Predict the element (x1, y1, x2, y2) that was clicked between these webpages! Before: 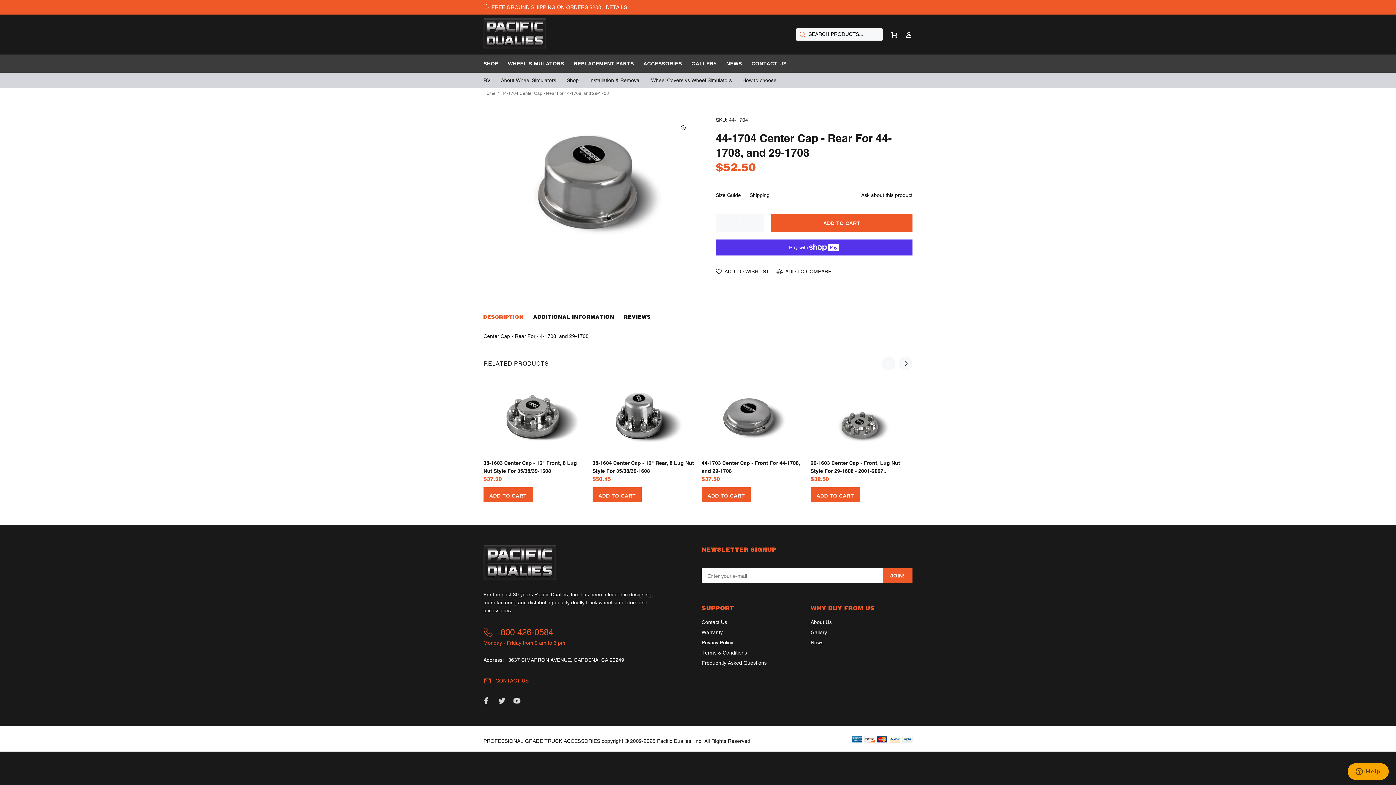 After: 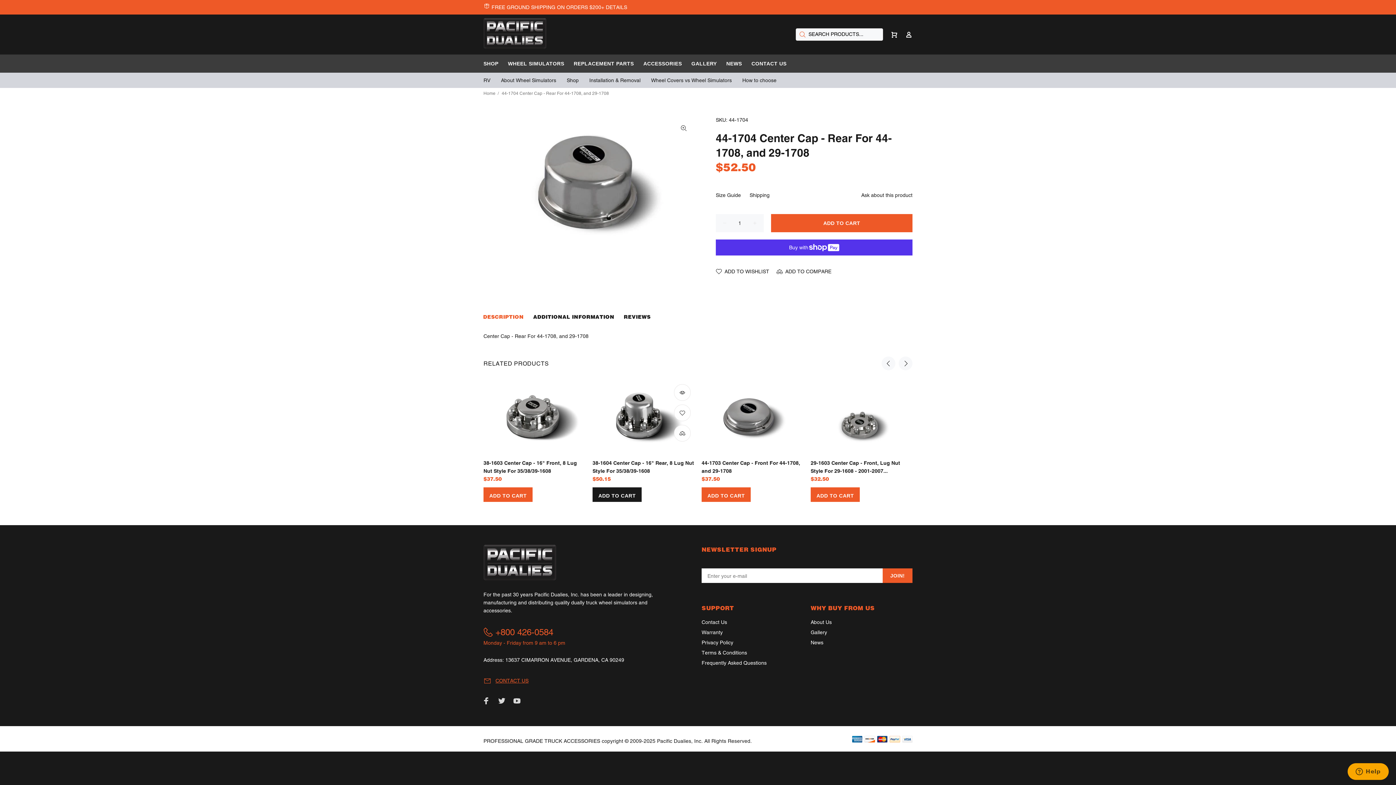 Action: label: ADD TO CART bbox: (592, 487, 641, 502)